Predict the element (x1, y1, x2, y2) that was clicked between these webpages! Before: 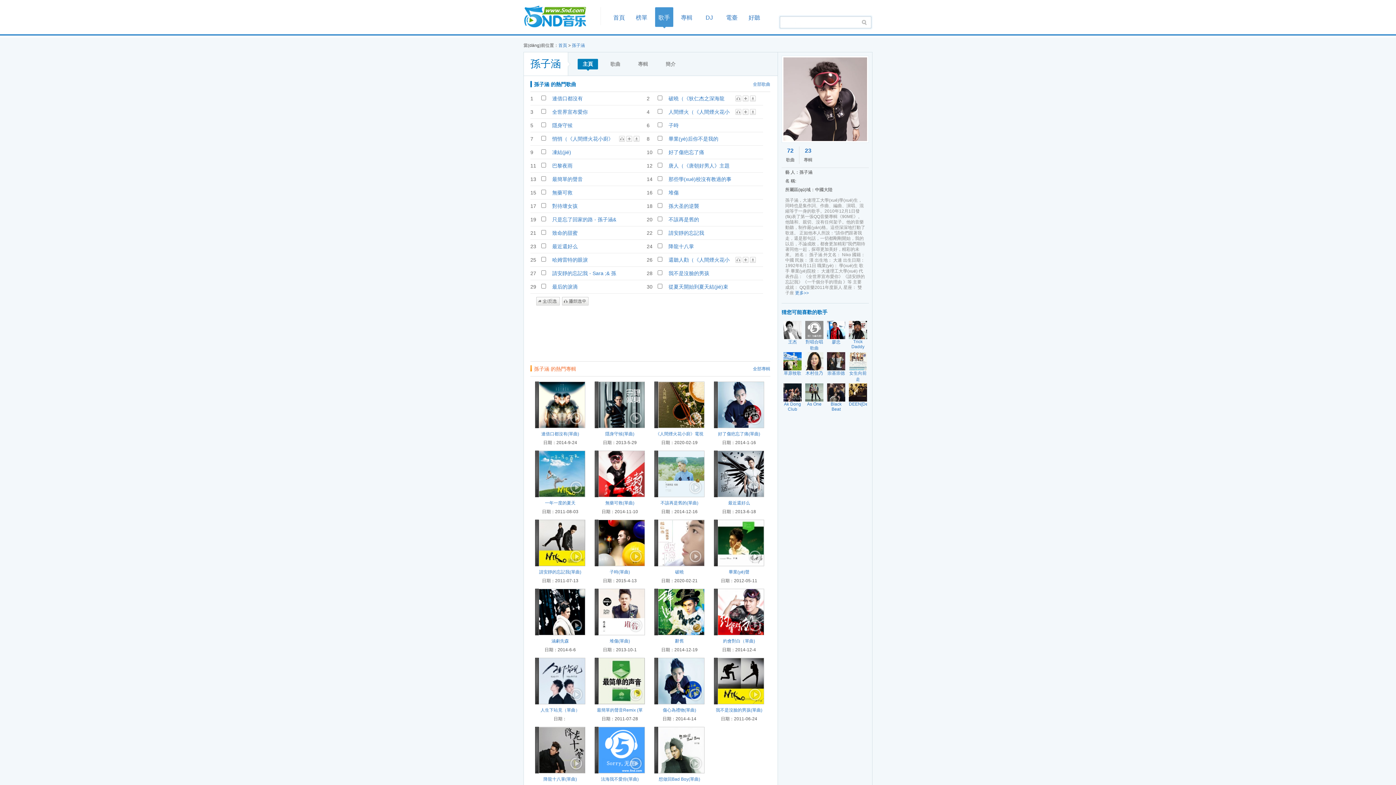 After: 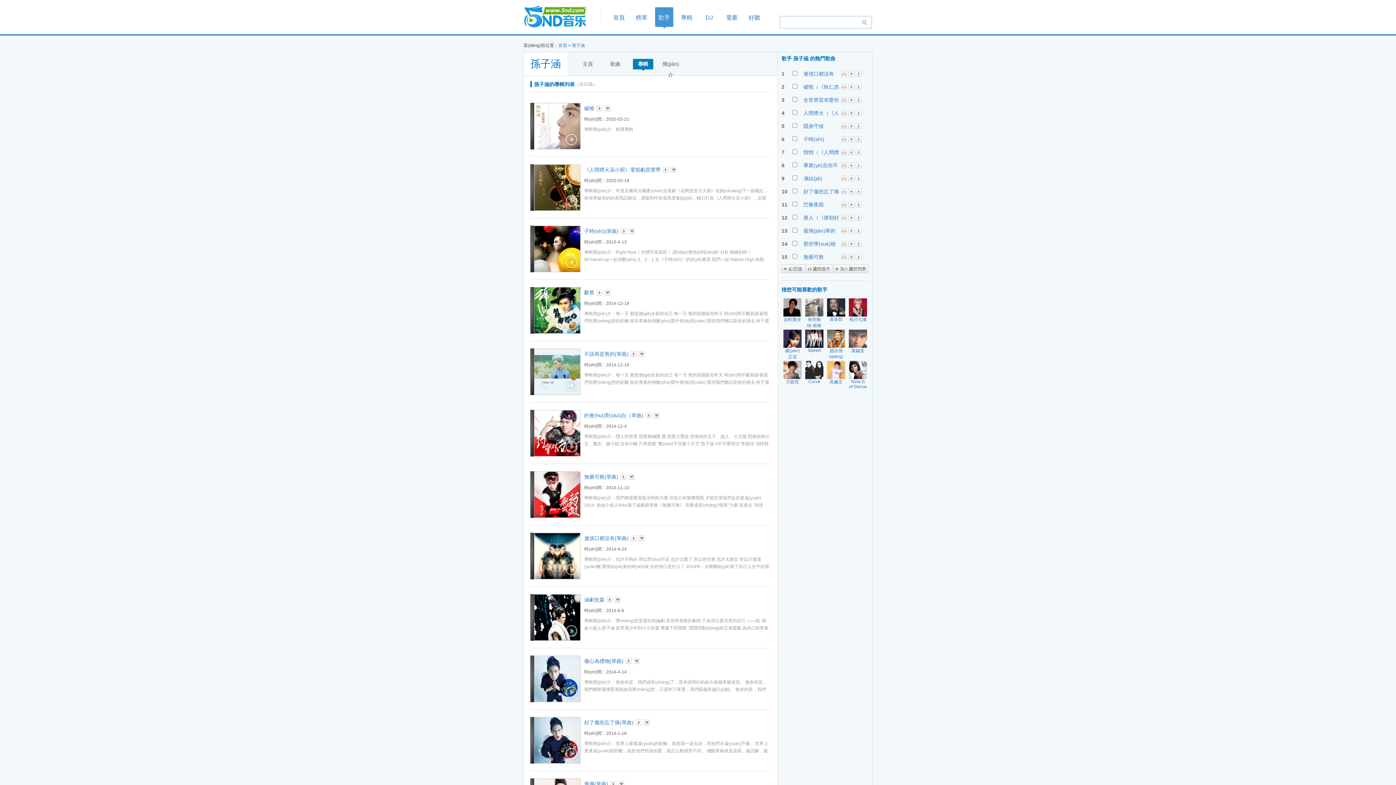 Action: label: 專輯 bbox: (633, 58, 653, 70)